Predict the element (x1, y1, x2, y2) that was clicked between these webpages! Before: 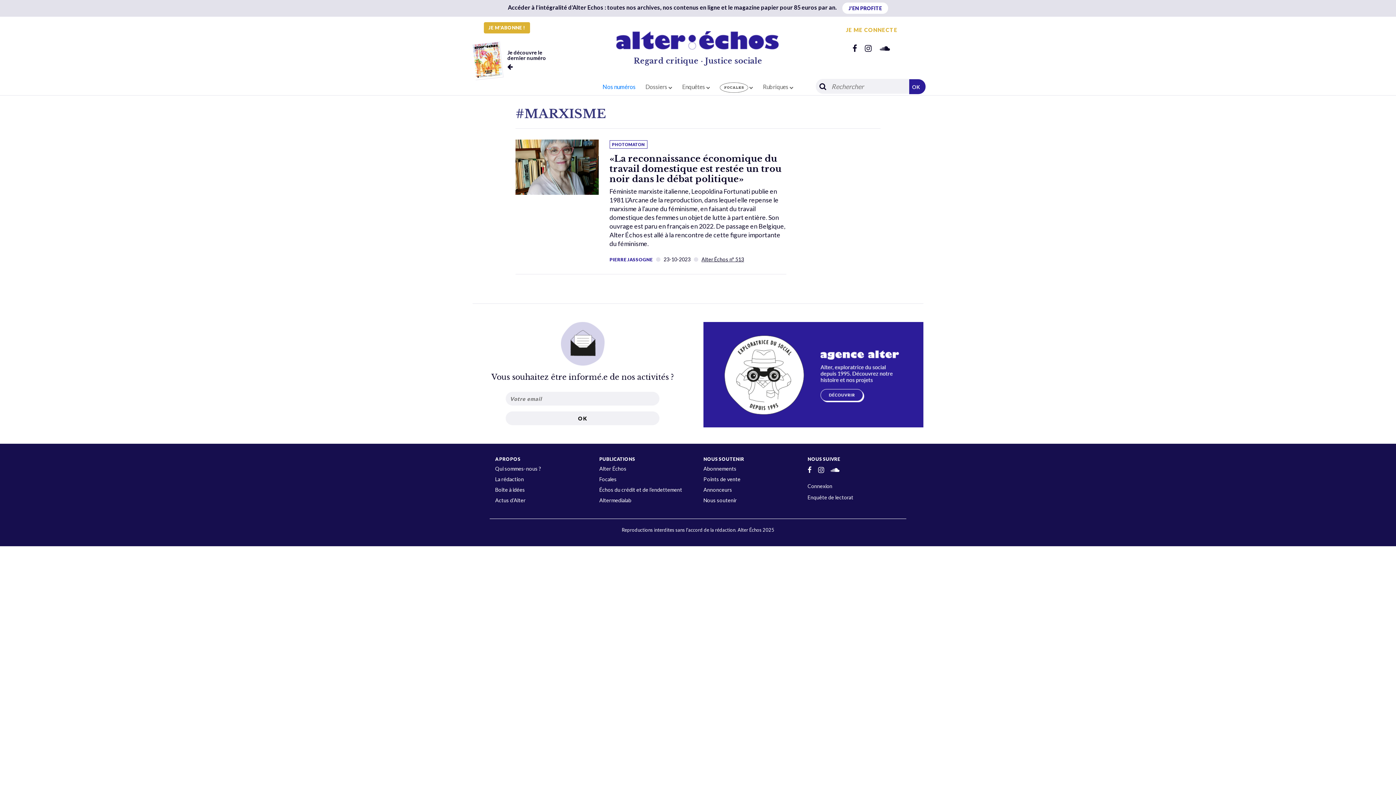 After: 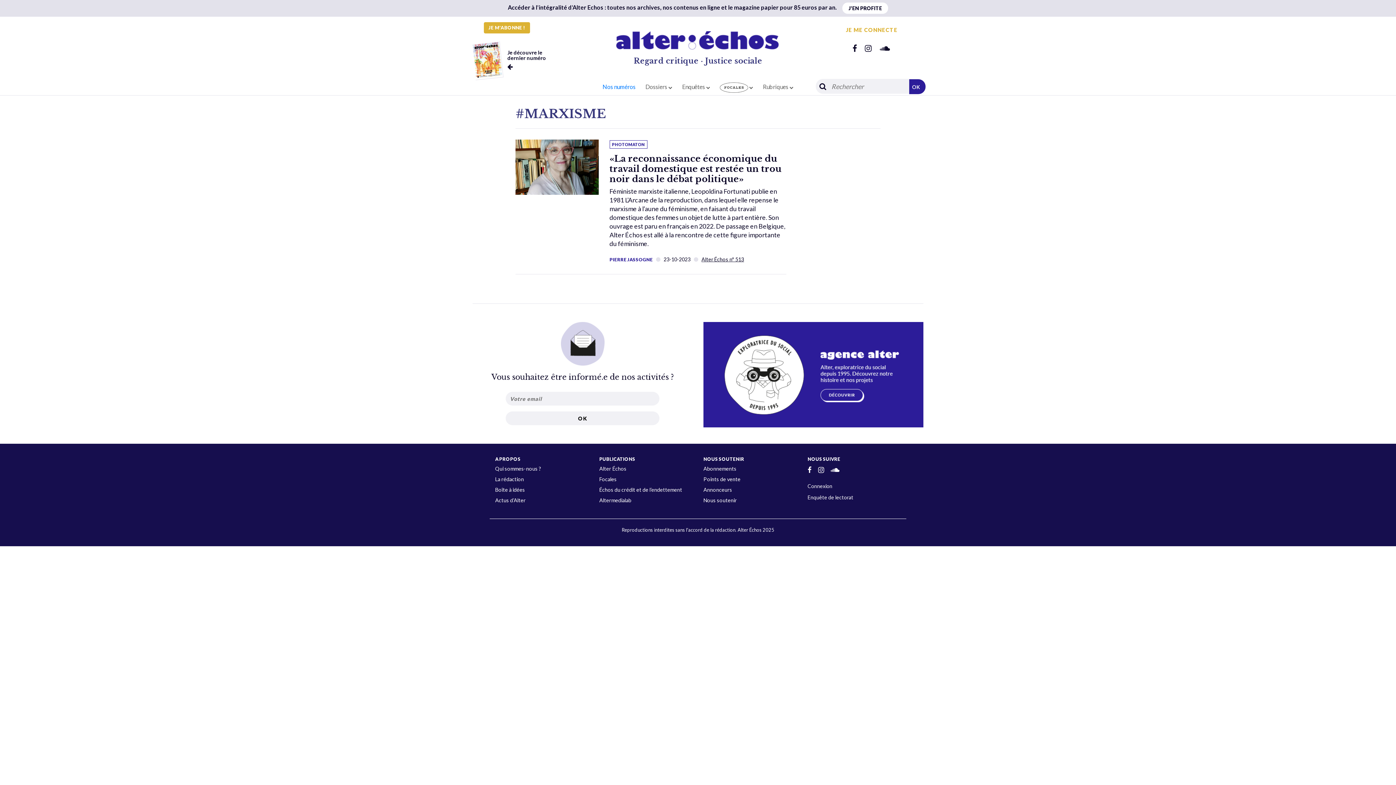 Action: label: J'EN PROFITE bbox: (842, 2, 888, 13)